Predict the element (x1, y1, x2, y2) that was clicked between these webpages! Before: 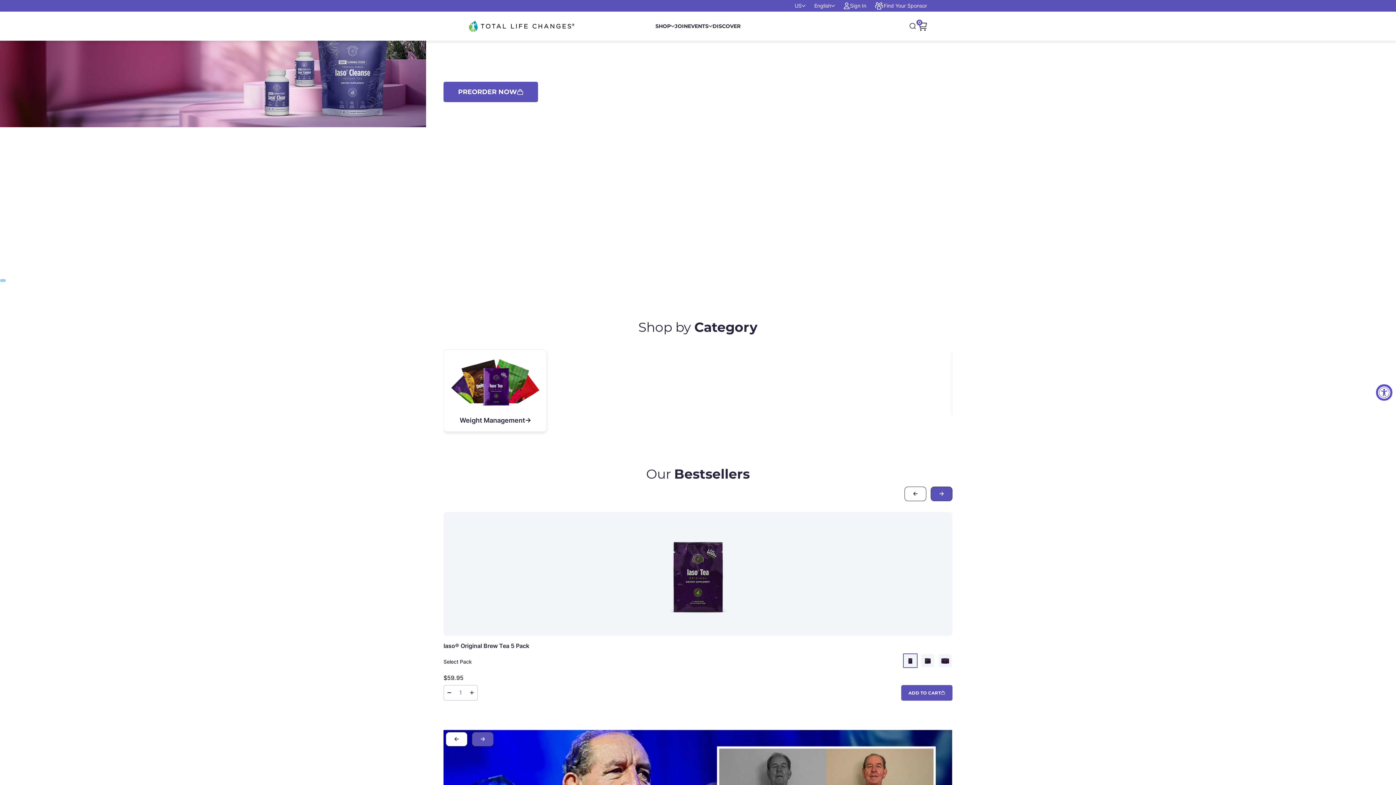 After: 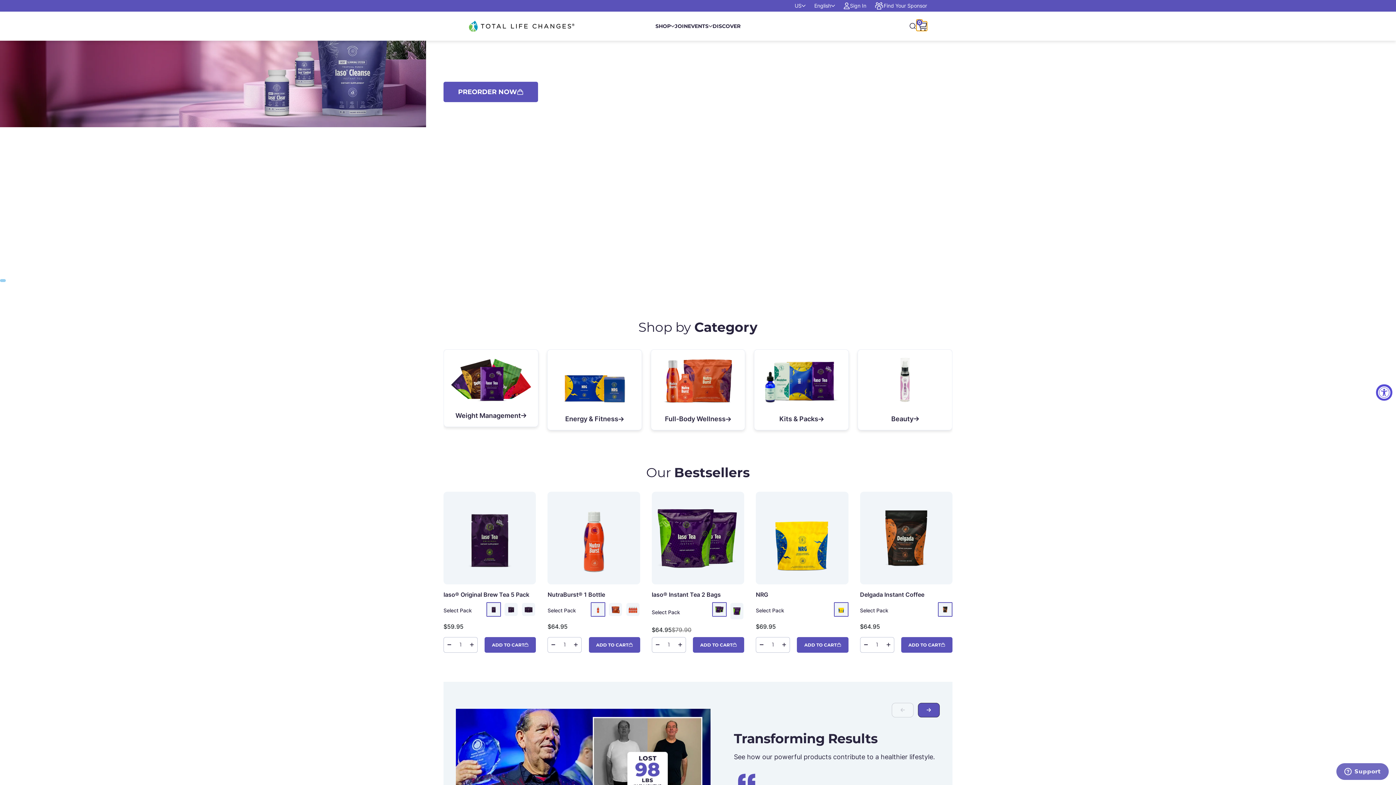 Action: label: Open cart, 0 items in cart bbox: (916, 21, 927, 30)